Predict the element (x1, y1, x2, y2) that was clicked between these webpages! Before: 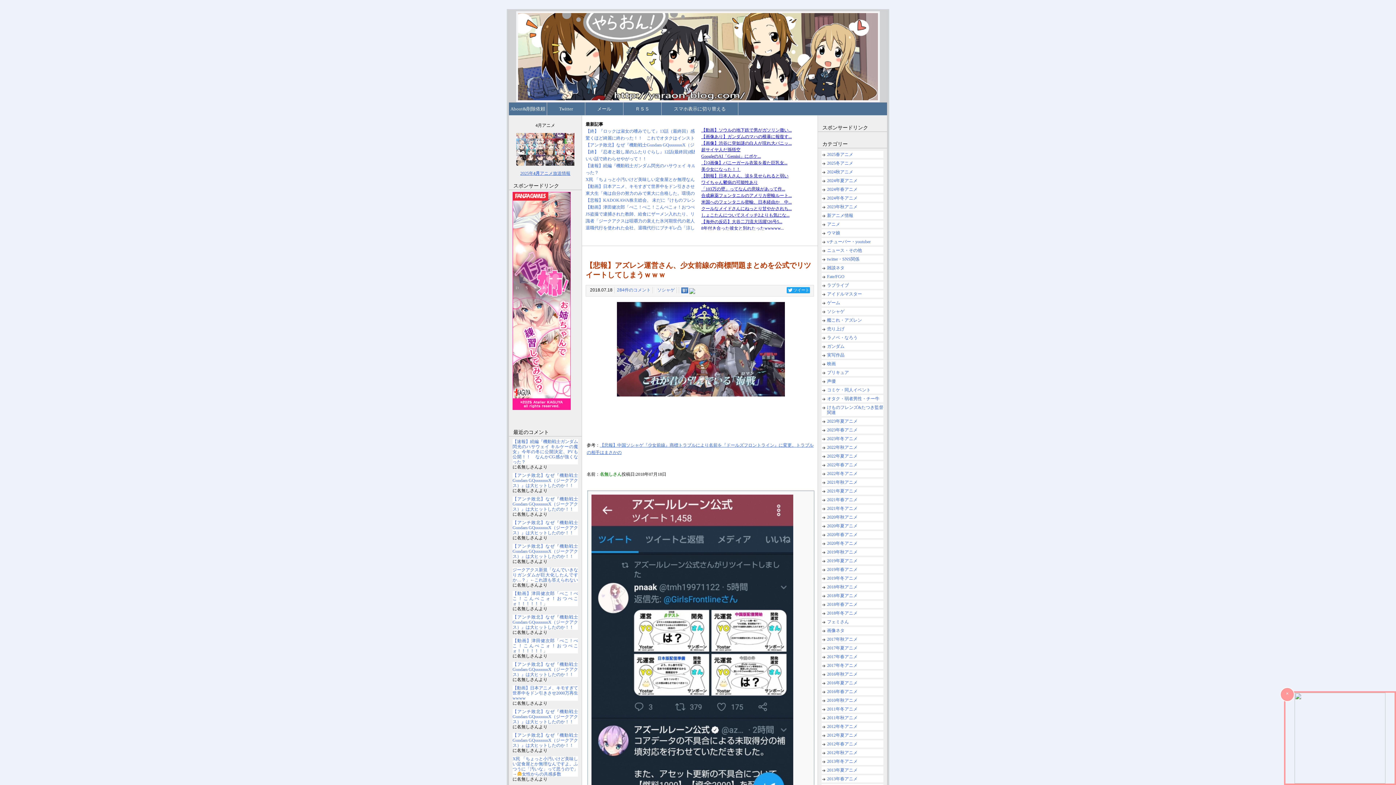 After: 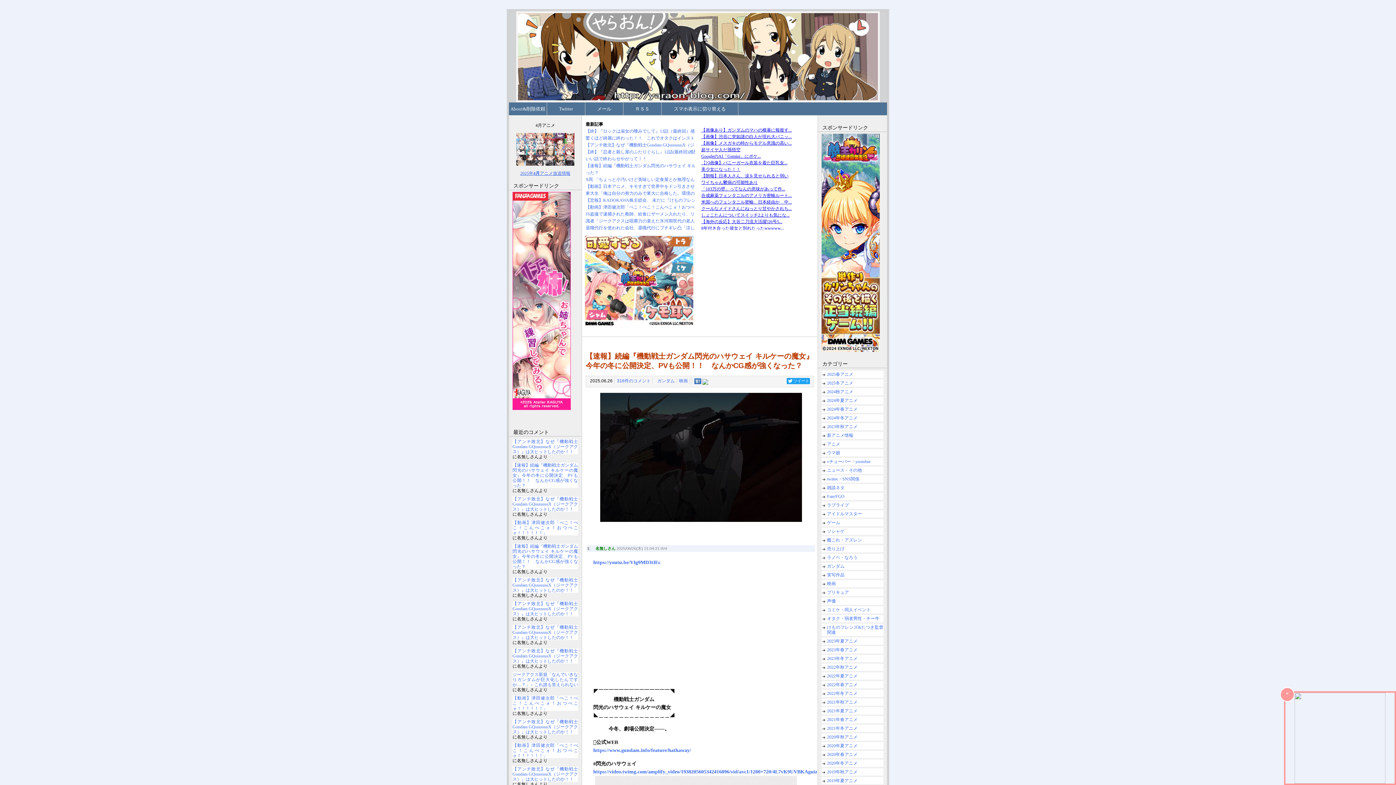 Action: bbox: (512, 439, 578, 464) label: 【速報】続編『機動戦士ガンダム閃光のハサウェイ キルケーの魔女』今年の冬に公開決定、PVも公開！！　なんかCG感が強くなった？